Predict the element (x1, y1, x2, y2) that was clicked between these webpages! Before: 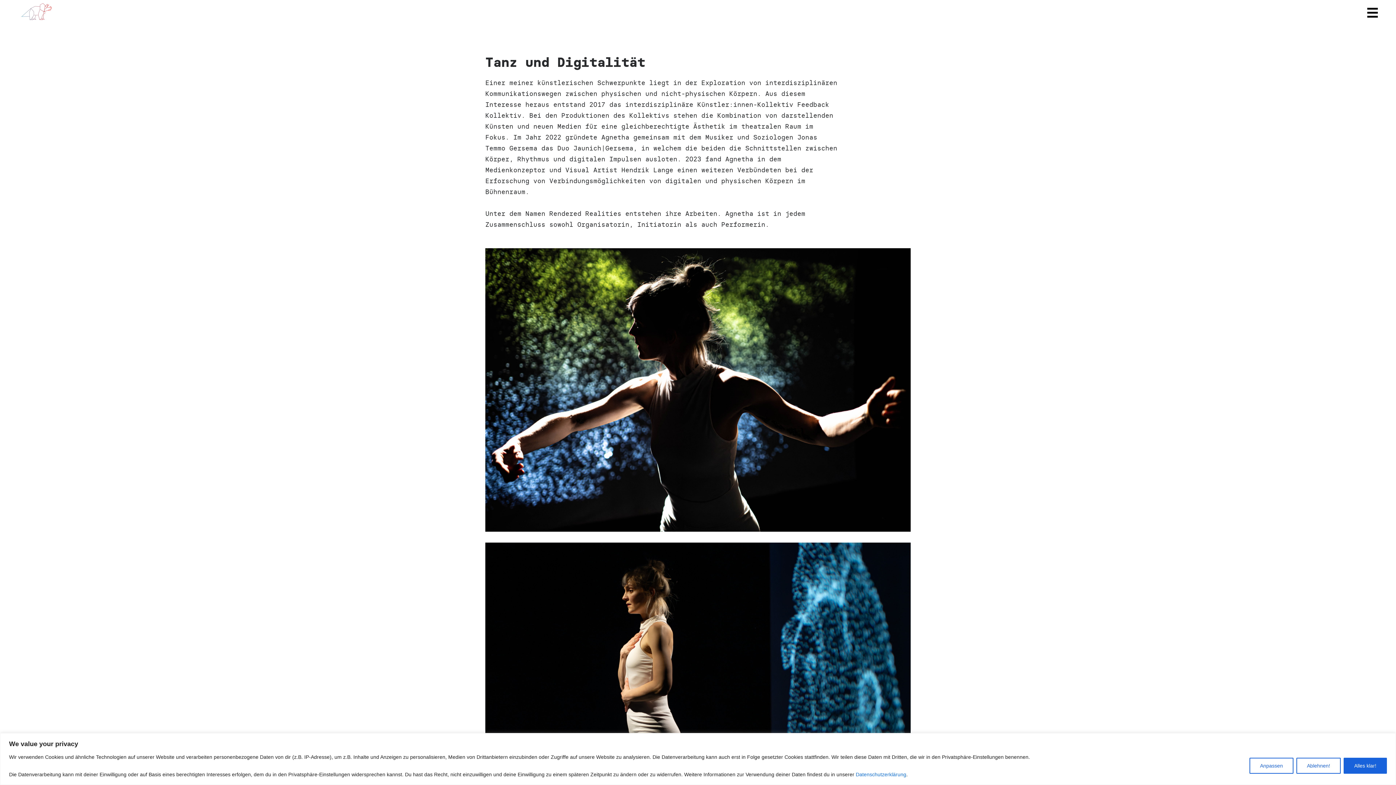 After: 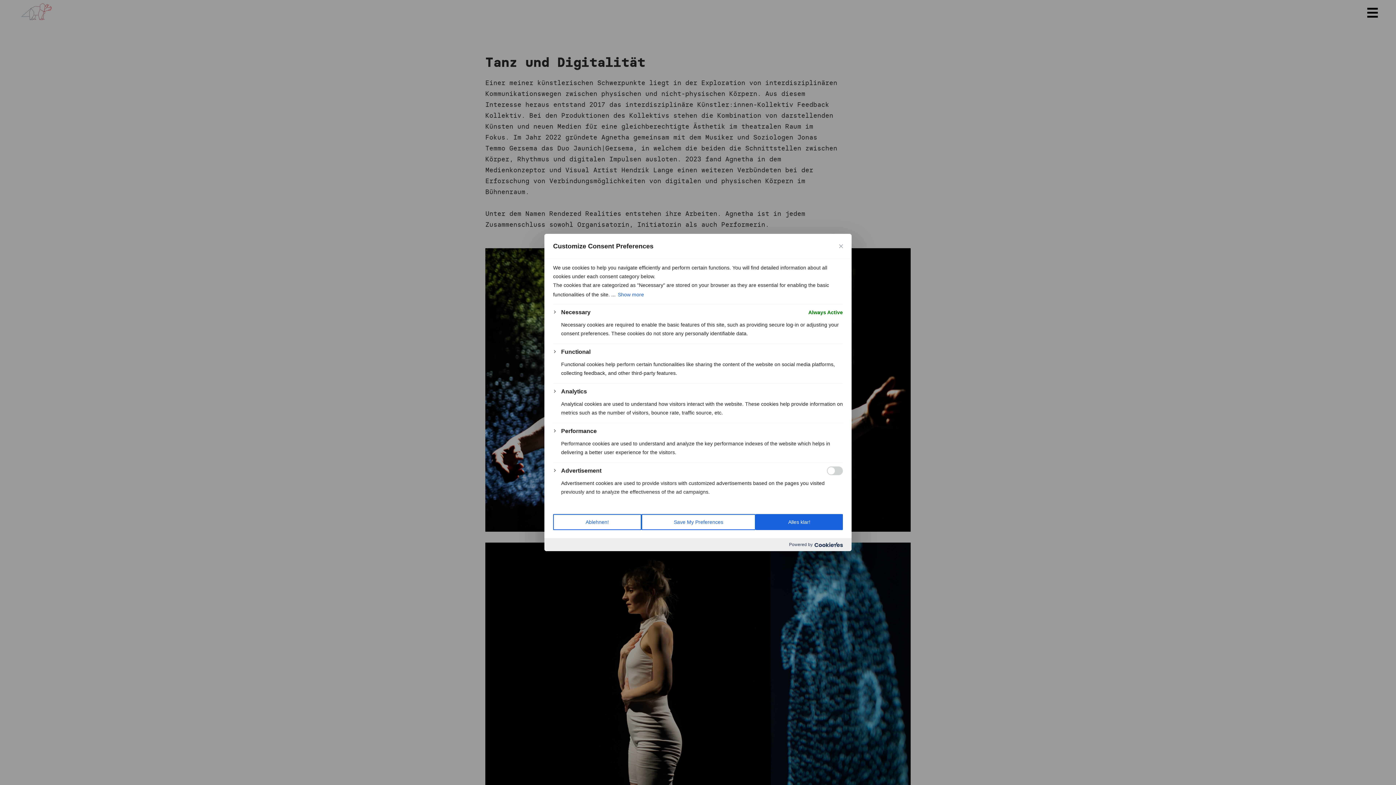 Action: bbox: (1249, 758, 1293, 774) label: Anpassen